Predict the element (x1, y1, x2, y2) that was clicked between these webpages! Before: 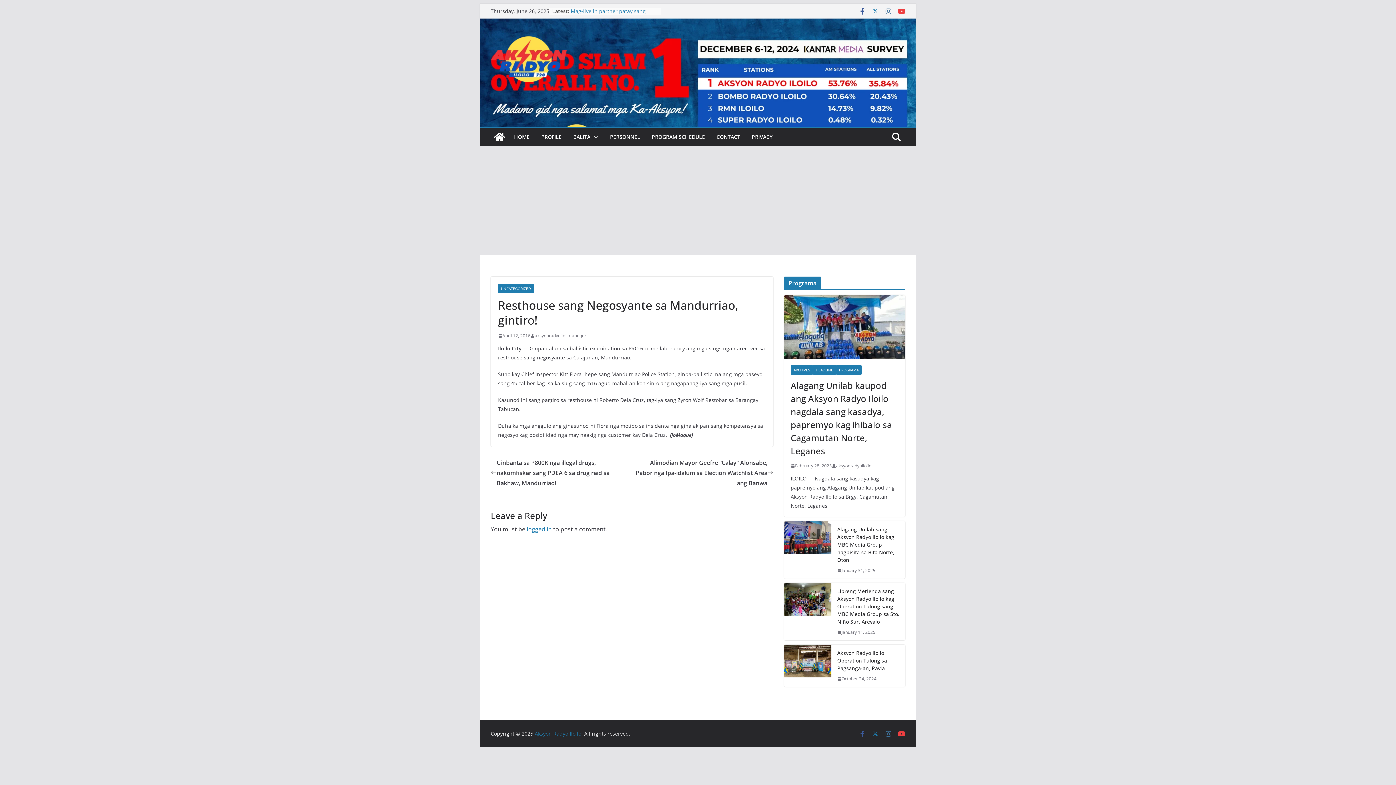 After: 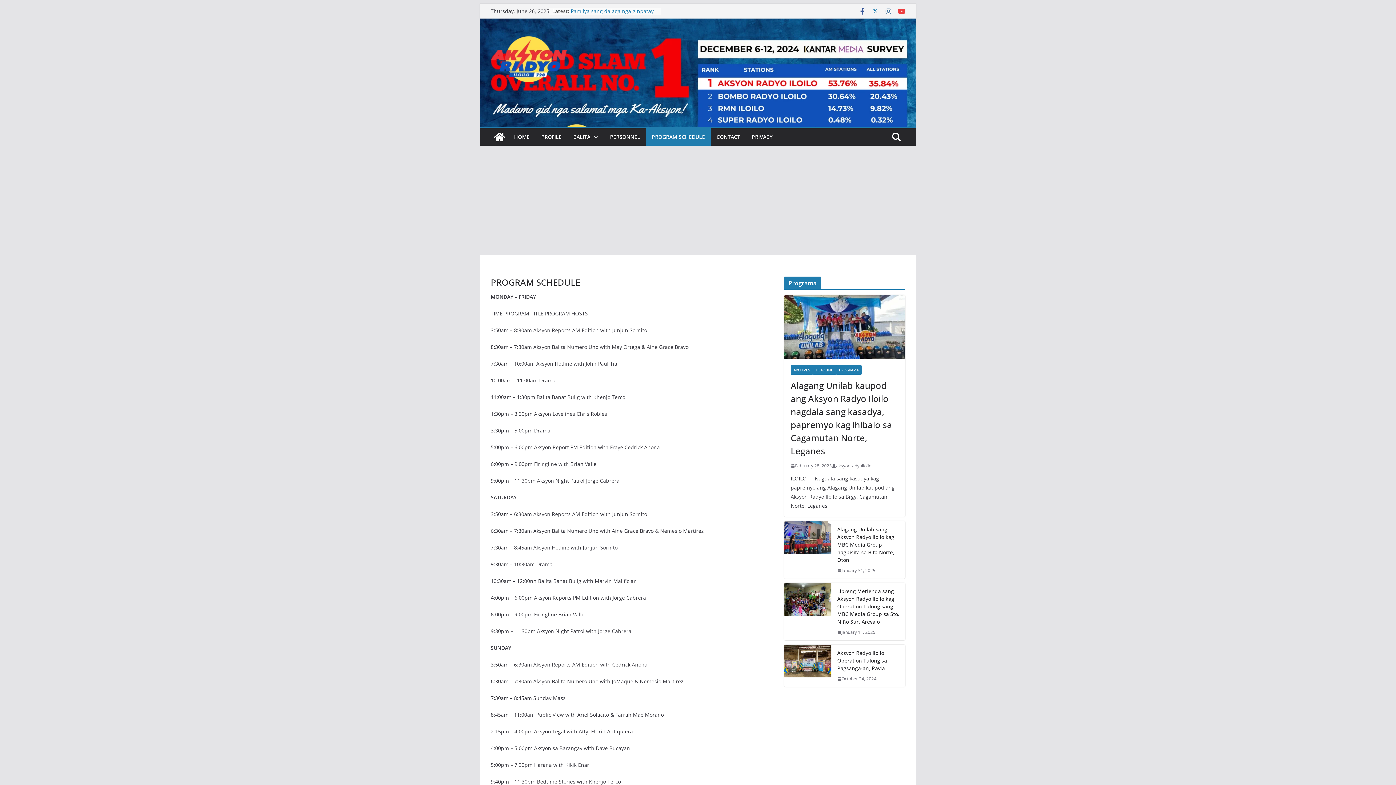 Action: label: PROGRAM SCHEDULE bbox: (652, 132, 705, 142)